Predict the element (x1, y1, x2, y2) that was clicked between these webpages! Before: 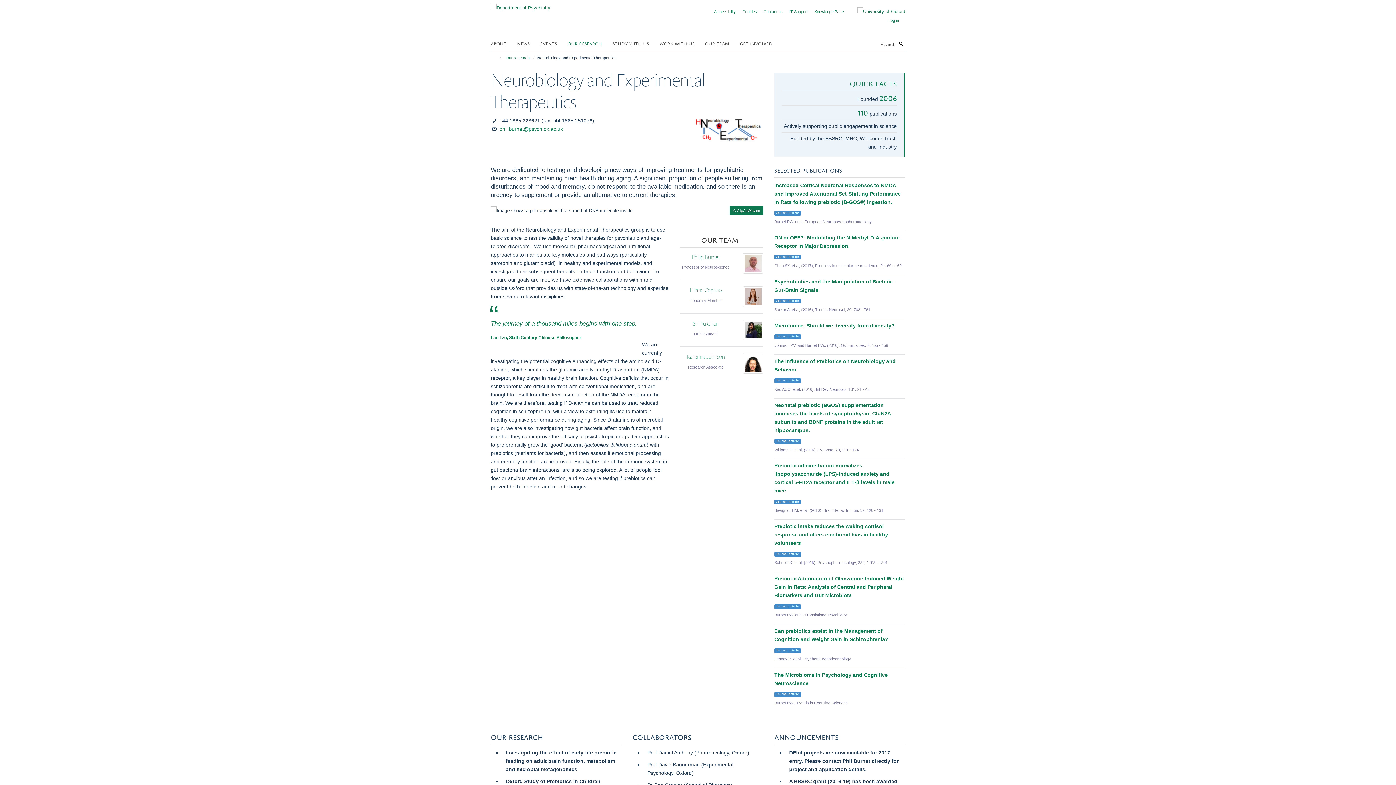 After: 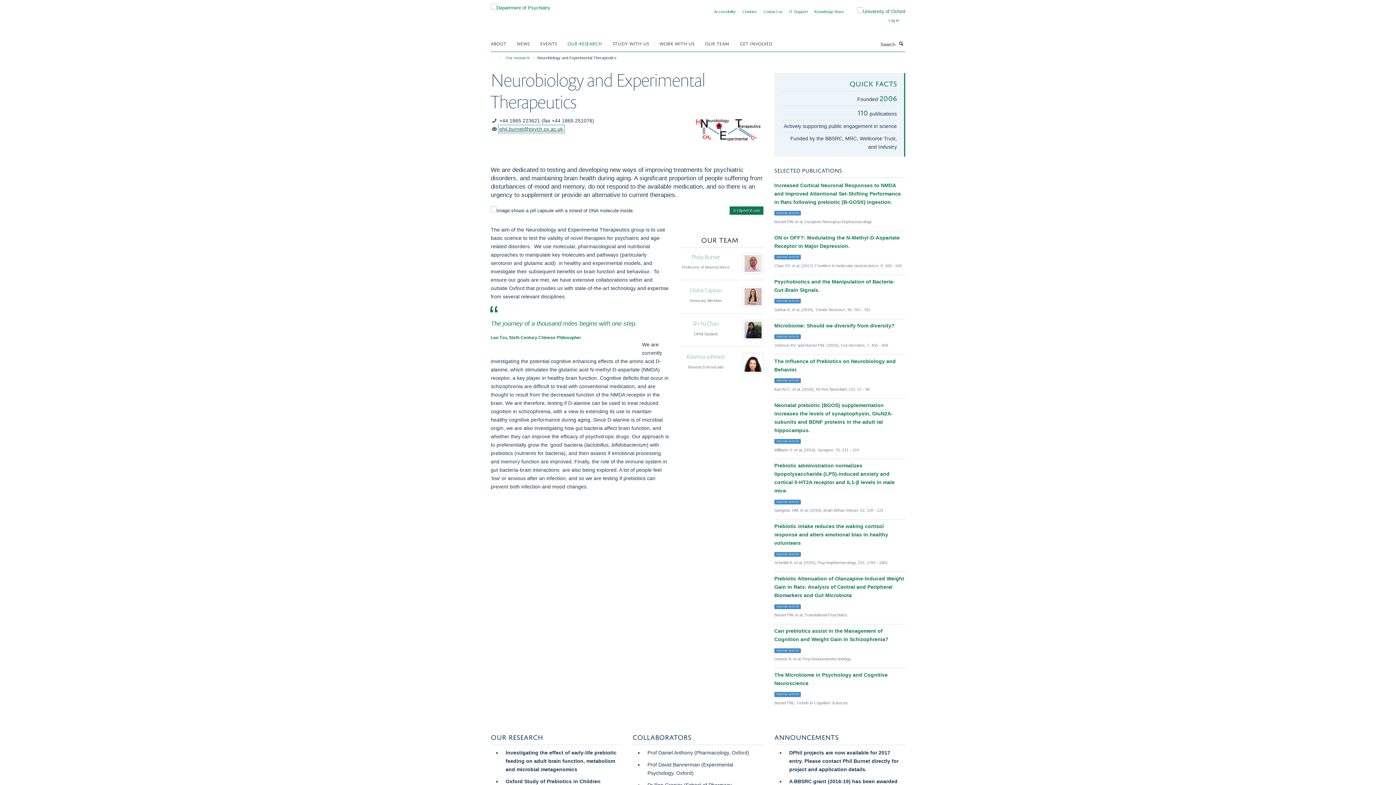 Action: label: phil.burnet@psych.ox.ac.uk bbox: (499, 126, 563, 131)